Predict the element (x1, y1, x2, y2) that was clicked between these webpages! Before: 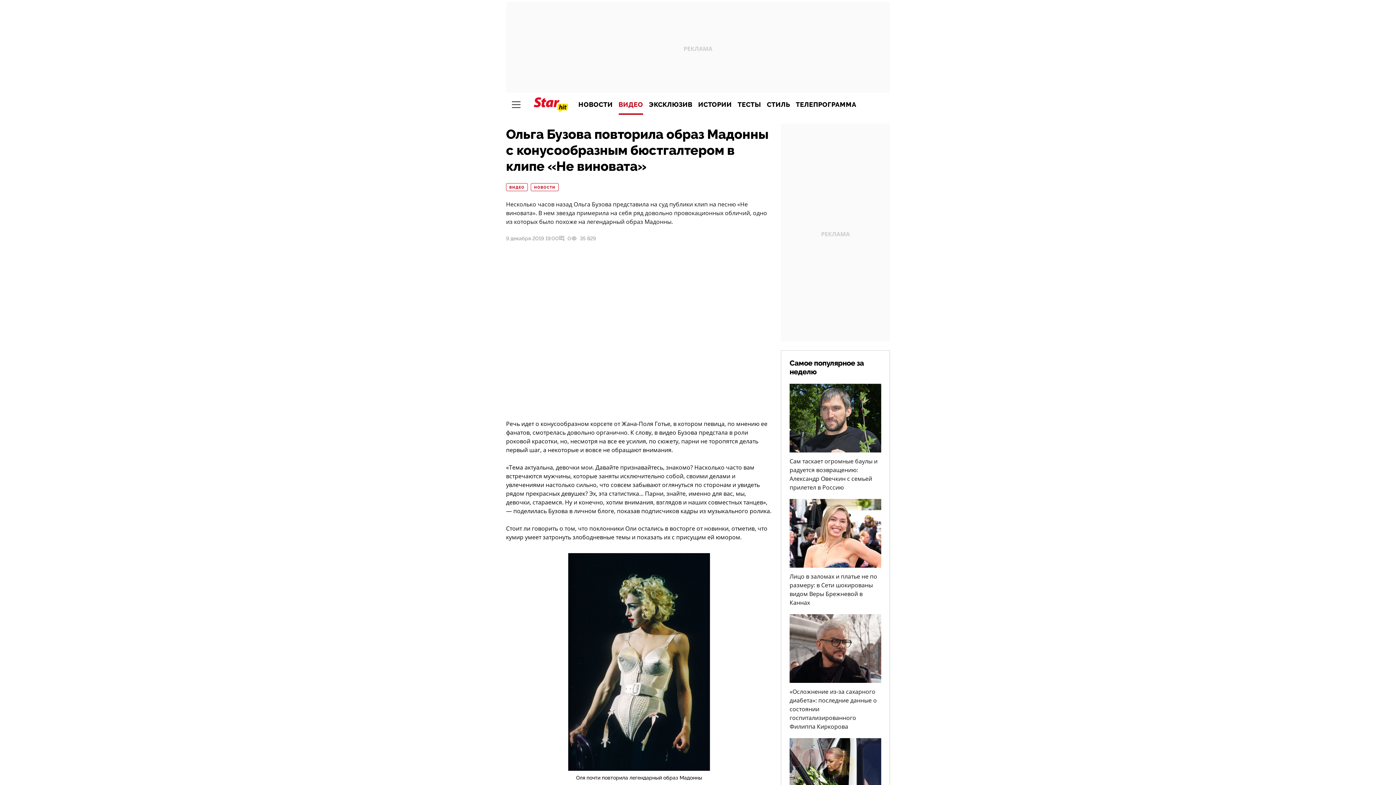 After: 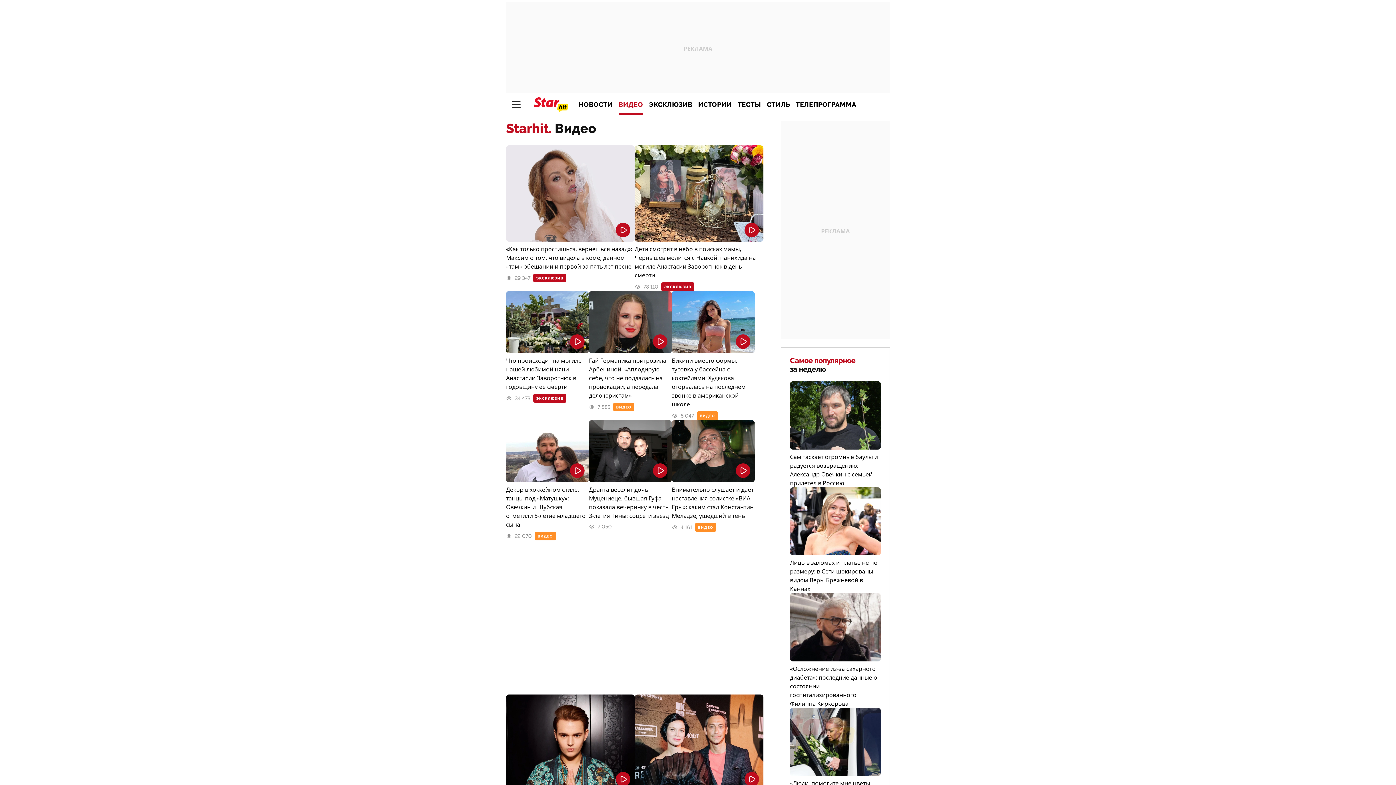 Action: bbox: (615, 94, 646, 114) label: ВИДЕО